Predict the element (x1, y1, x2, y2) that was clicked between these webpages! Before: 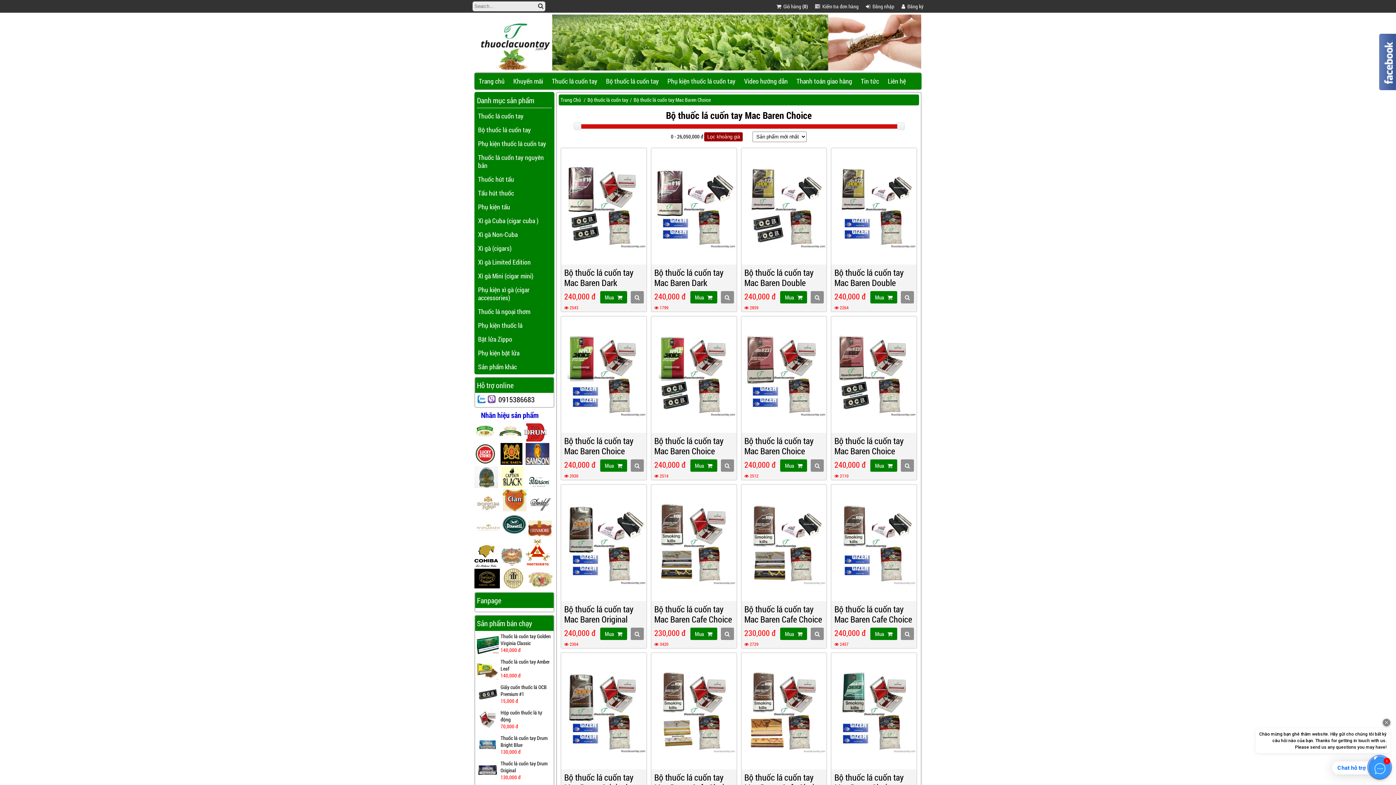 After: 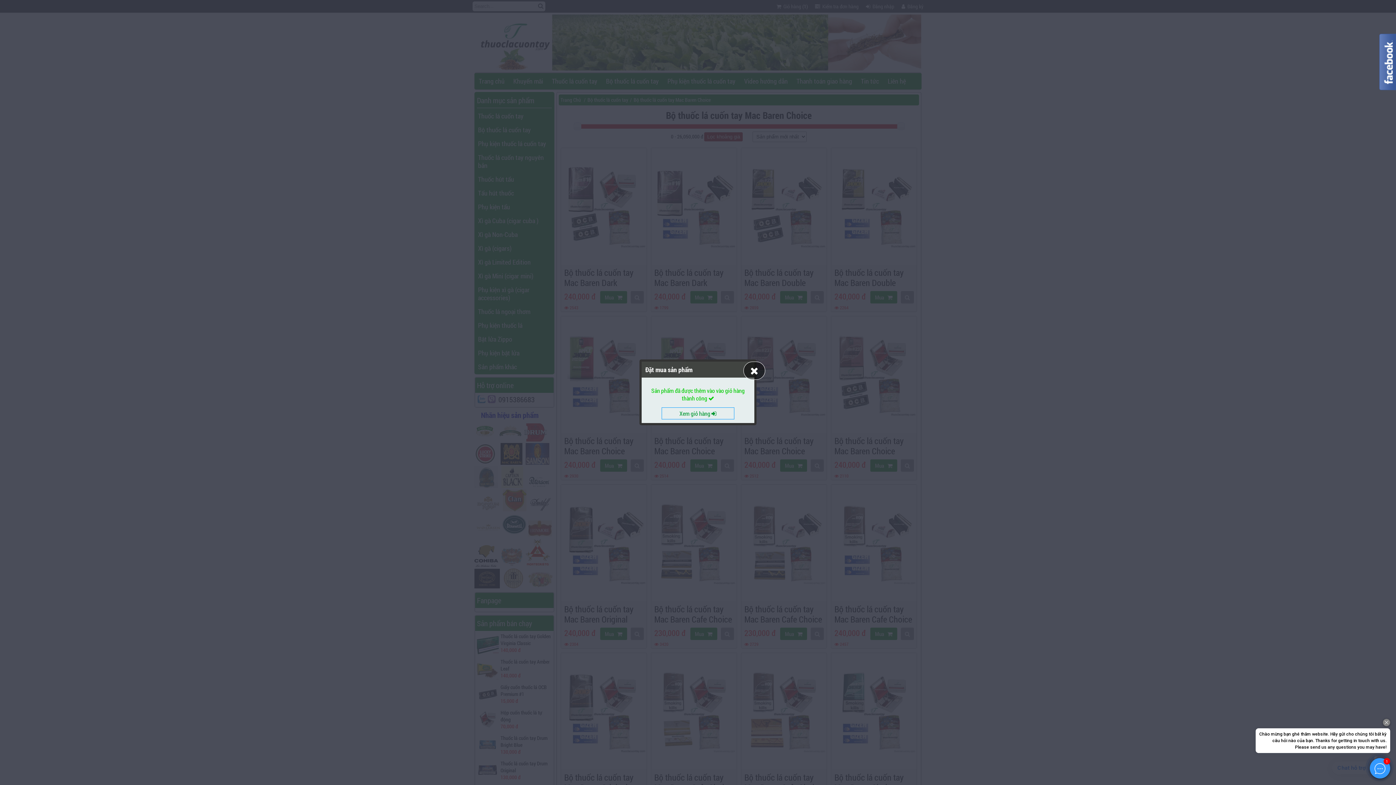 Action: bbox: (600, 291, 627, 303) label: Mua   